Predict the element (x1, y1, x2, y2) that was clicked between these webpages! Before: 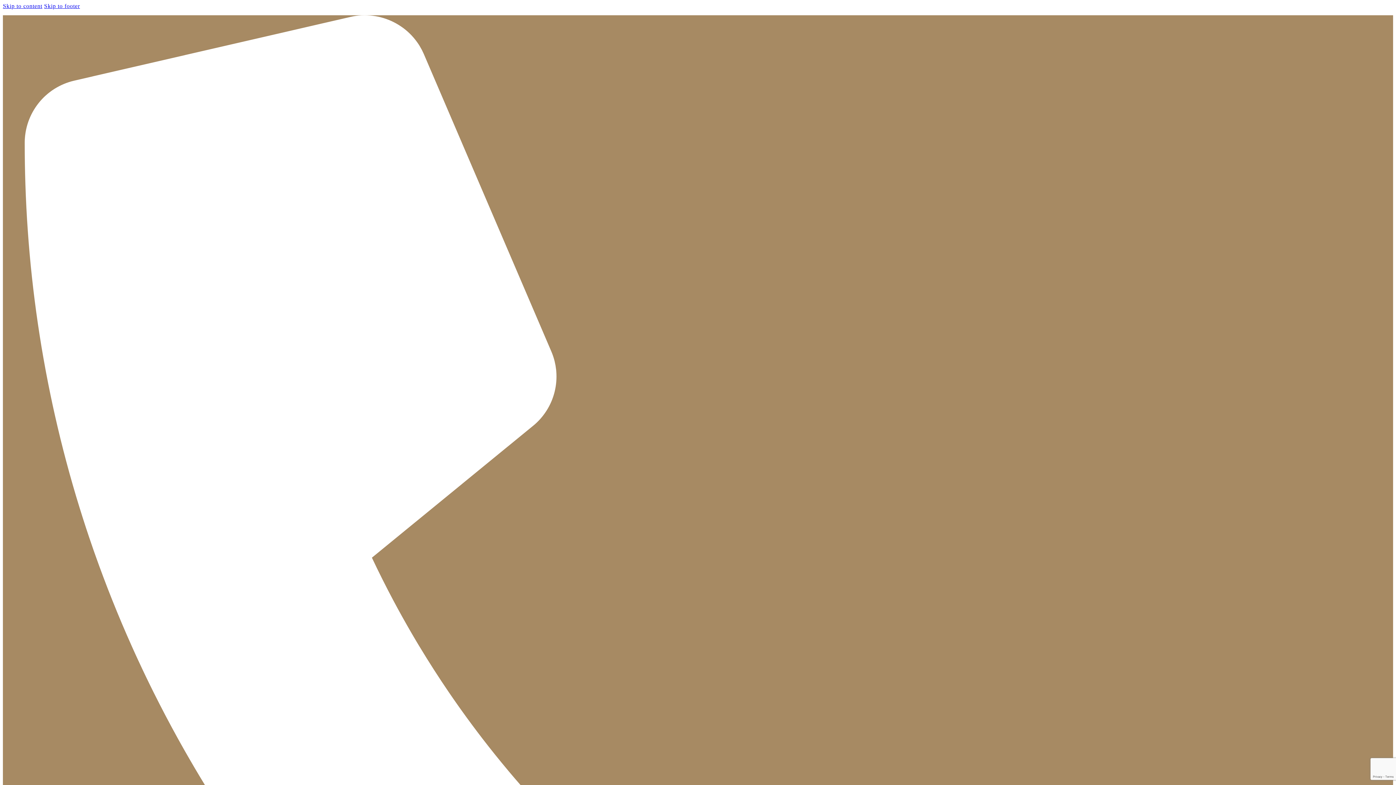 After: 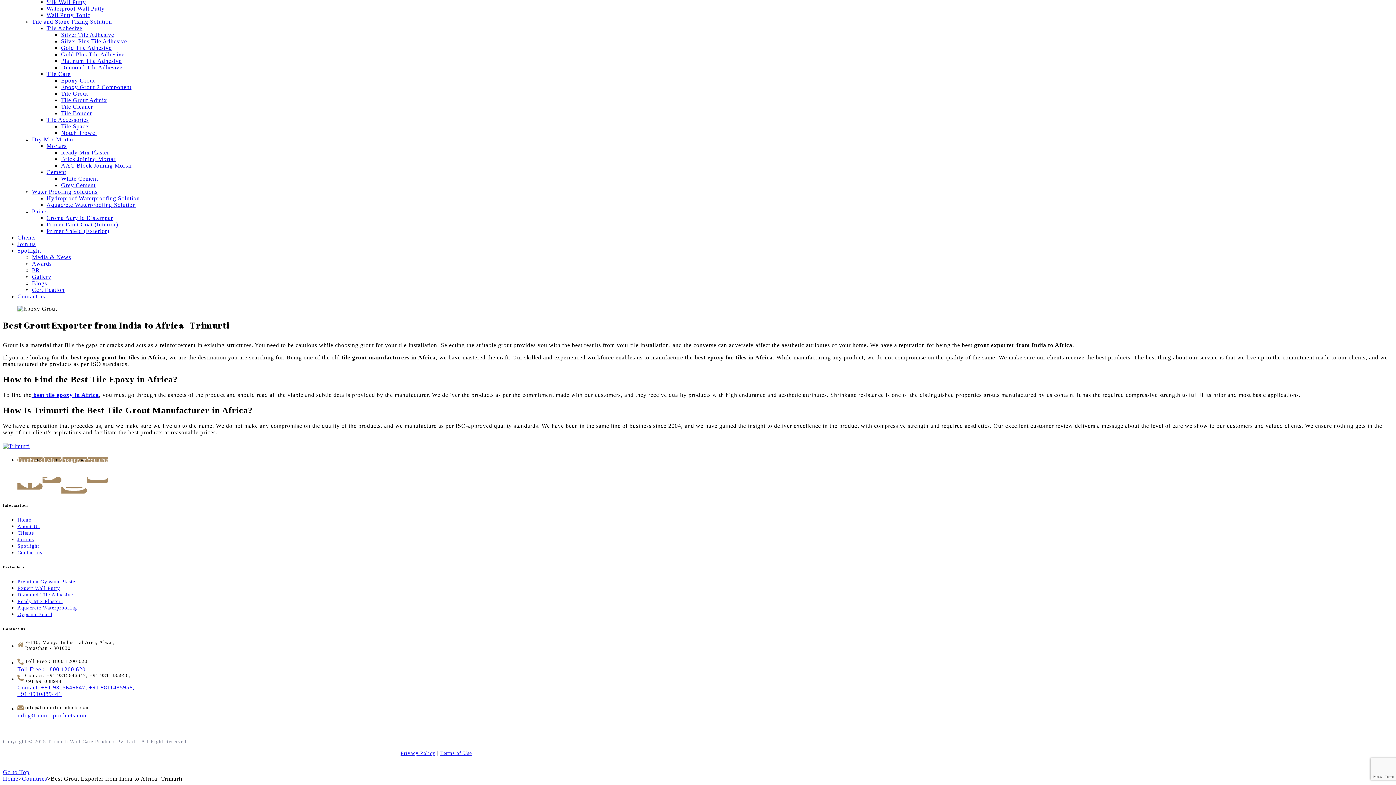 Action: label: Skip to footer bbox: (44, 2, 80, 9)